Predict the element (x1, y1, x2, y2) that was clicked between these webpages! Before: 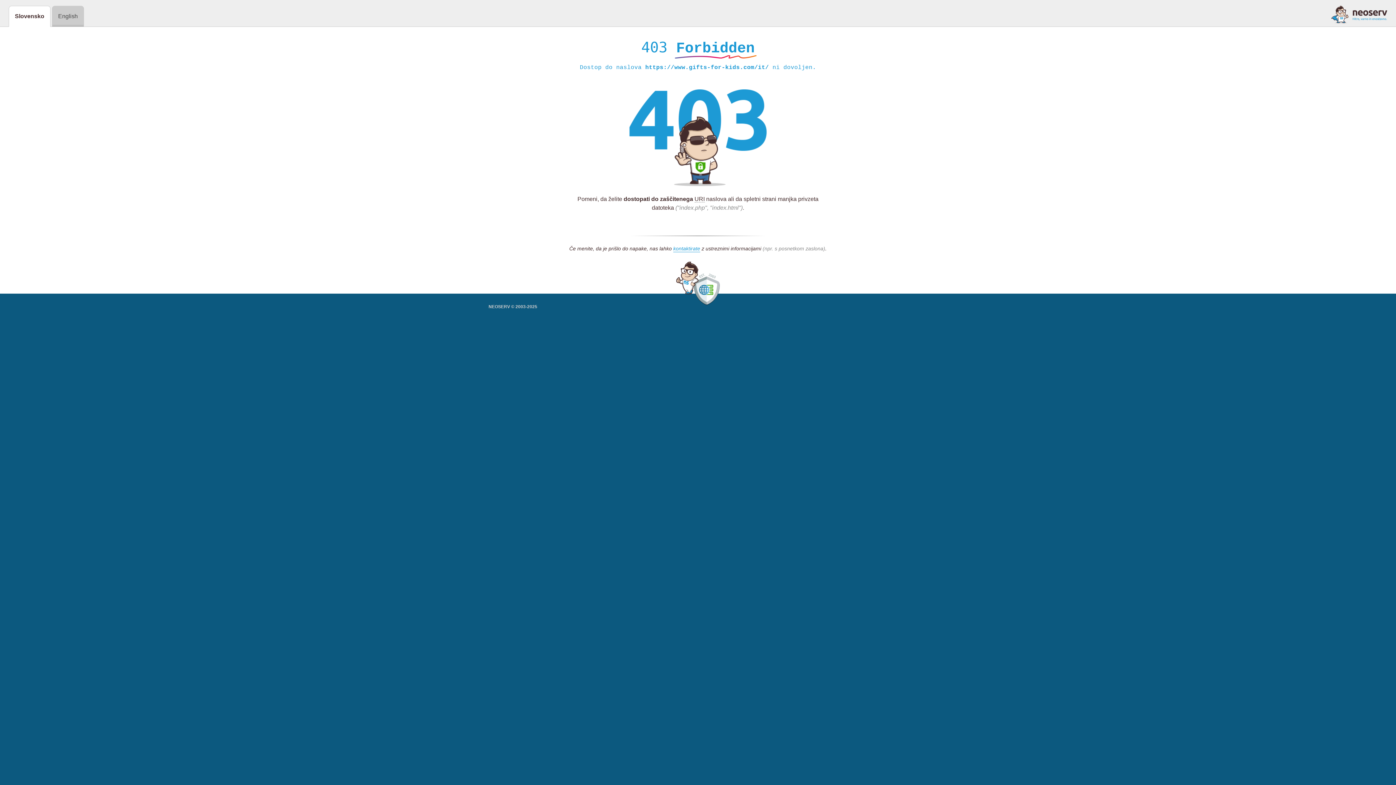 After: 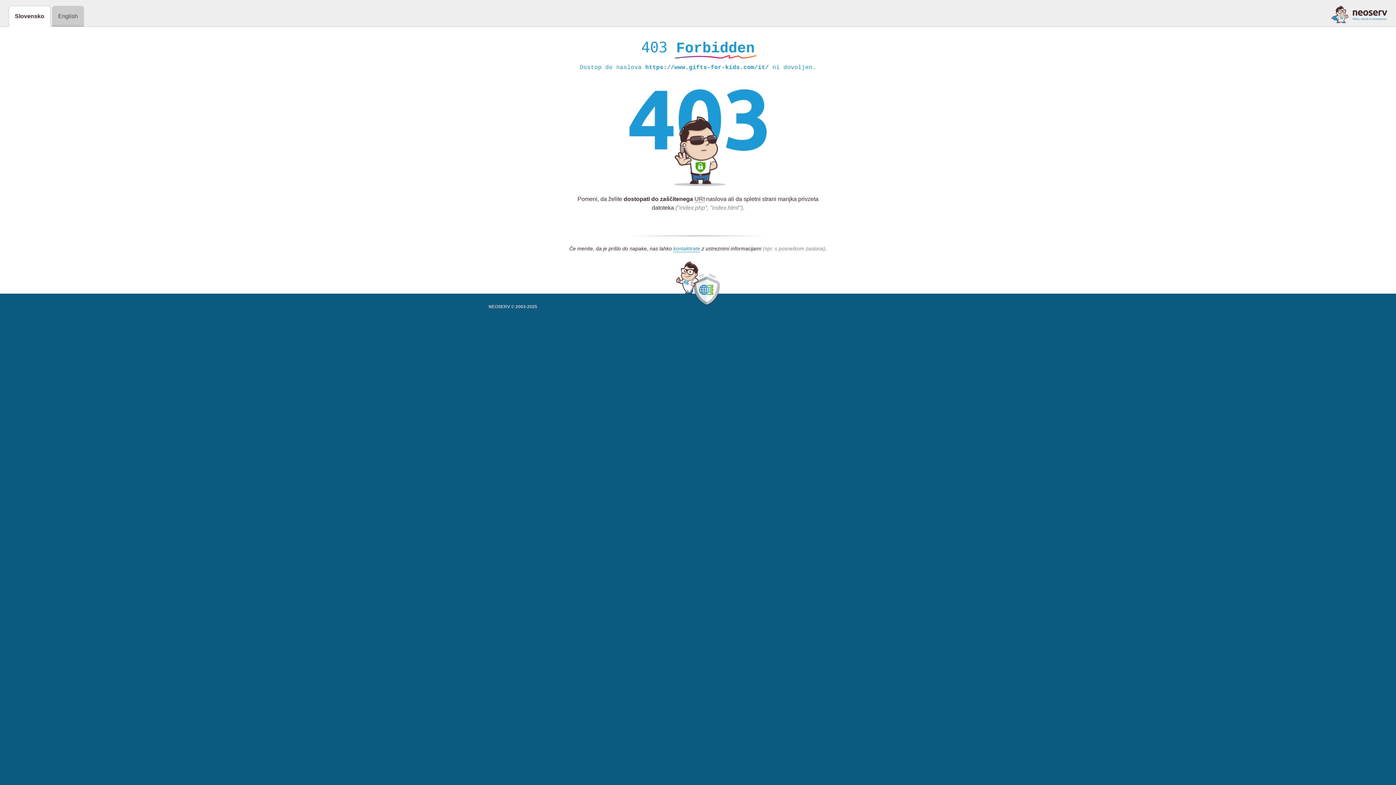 Action: bbox: (1331, 5, 1387, 23)